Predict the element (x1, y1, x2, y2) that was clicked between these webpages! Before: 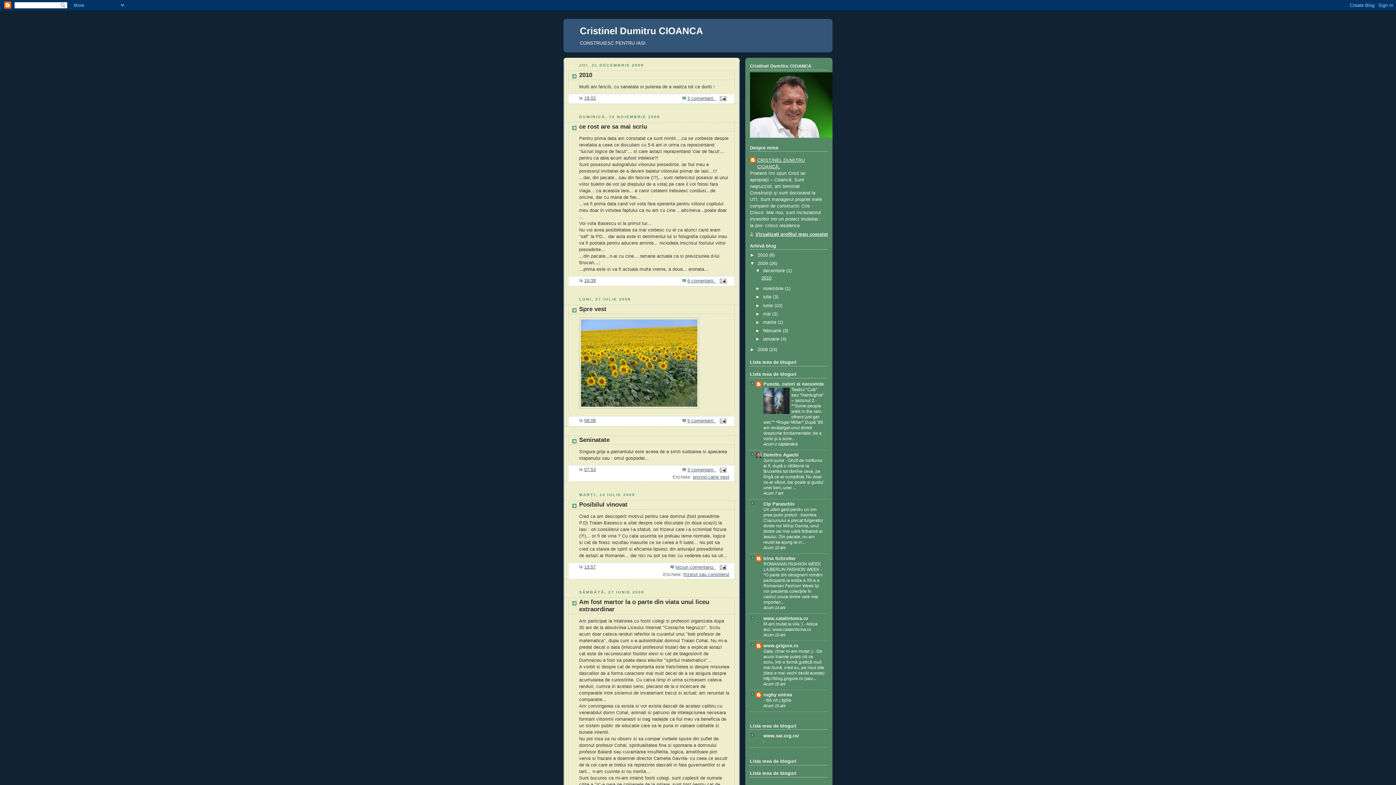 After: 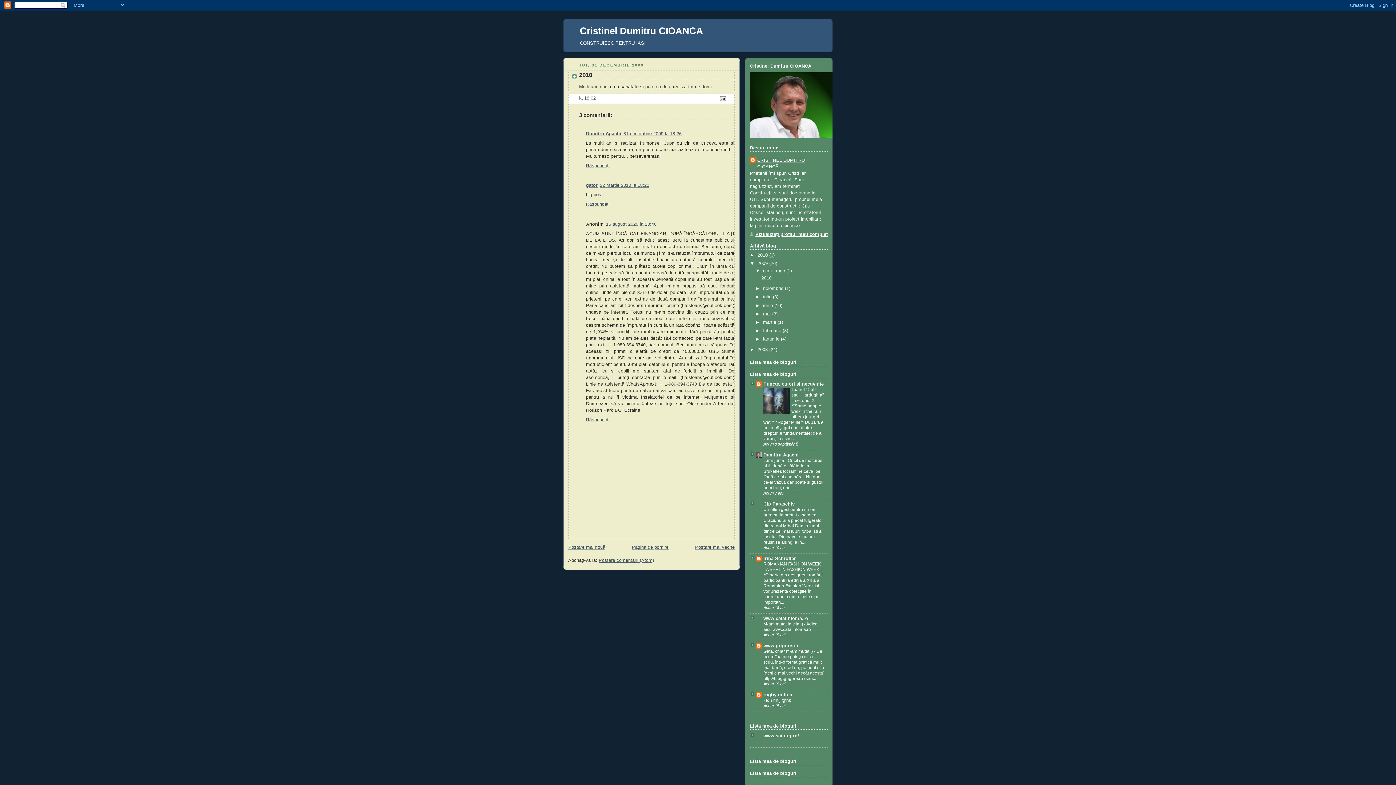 Action: bbox: (761, 275, 771, 280) label: 2010